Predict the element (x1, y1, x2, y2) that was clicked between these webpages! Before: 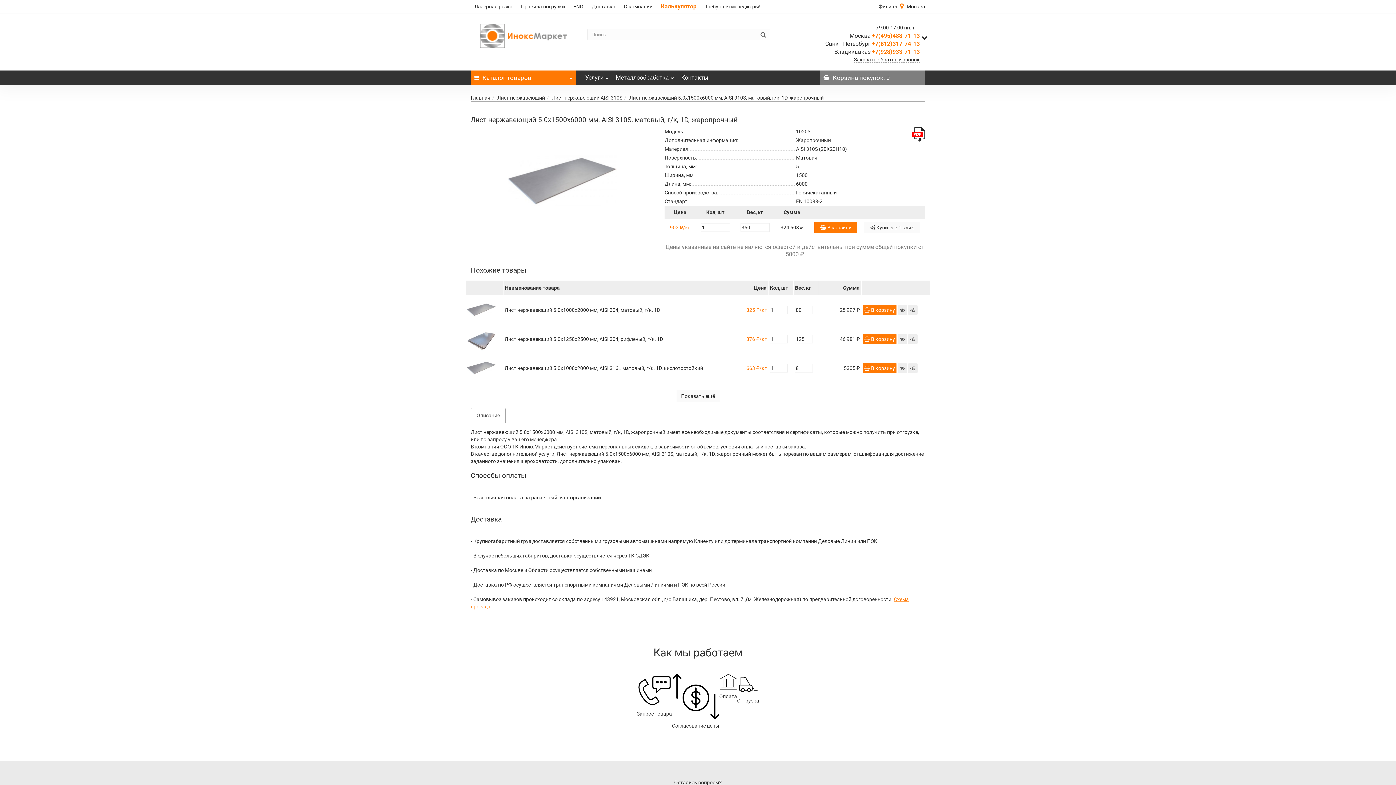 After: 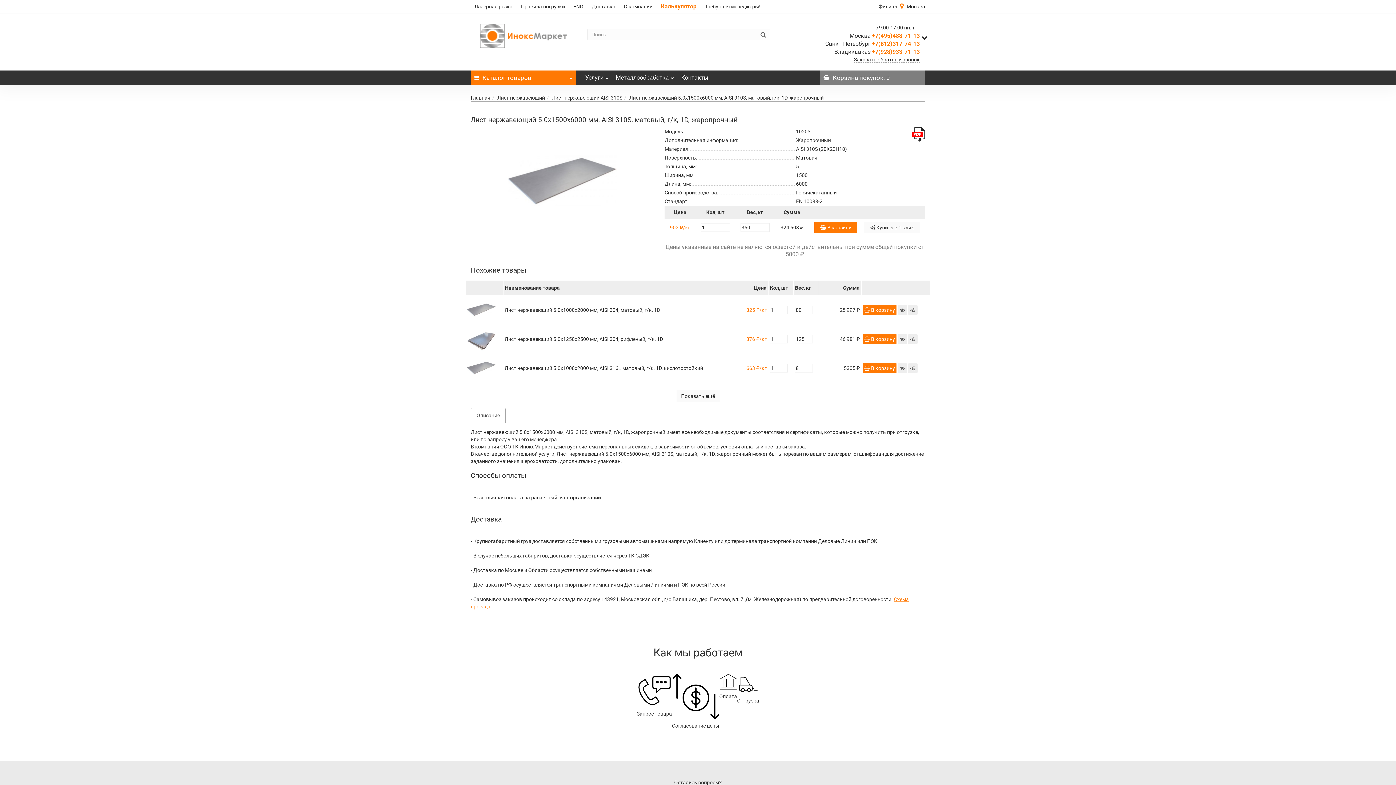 Action: label: Описание bbox: (470, 408, 505, 423)